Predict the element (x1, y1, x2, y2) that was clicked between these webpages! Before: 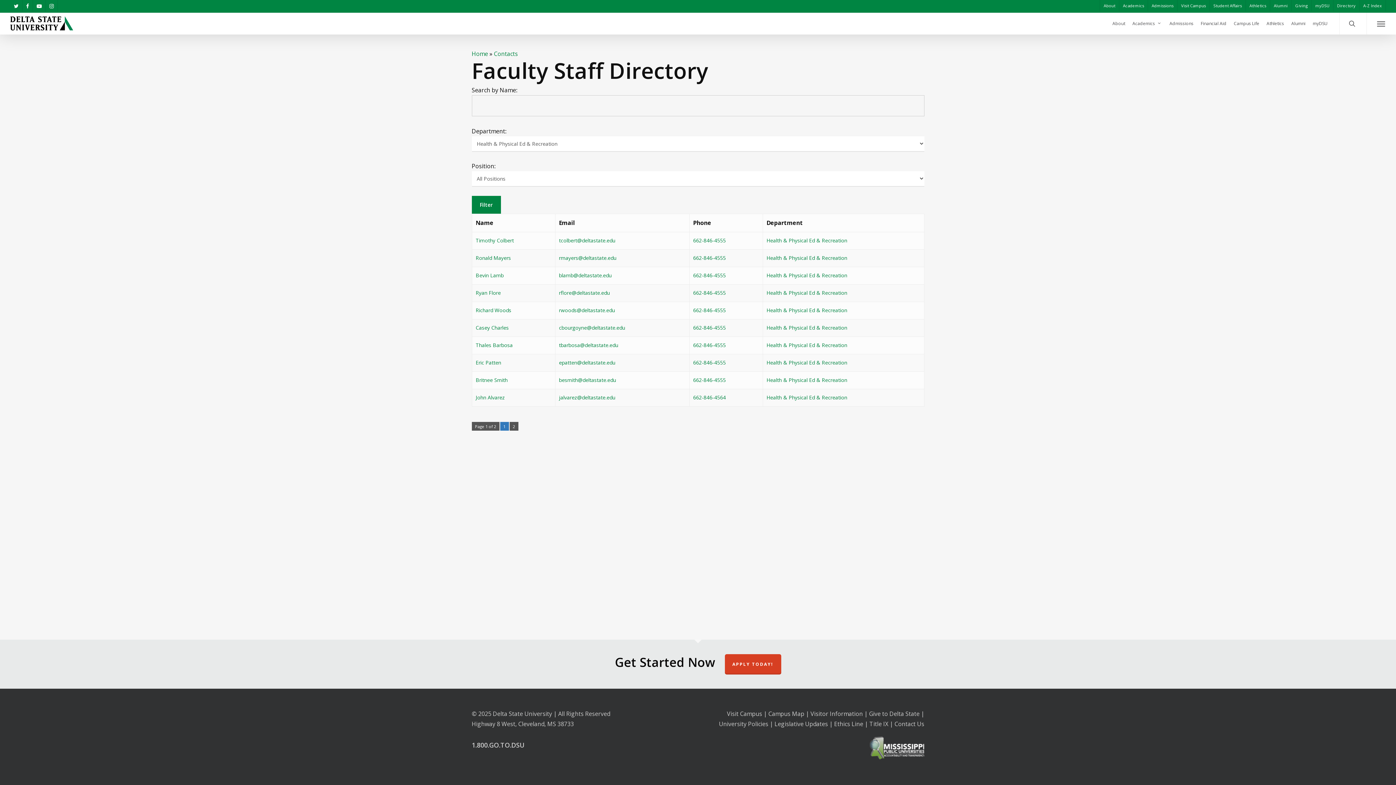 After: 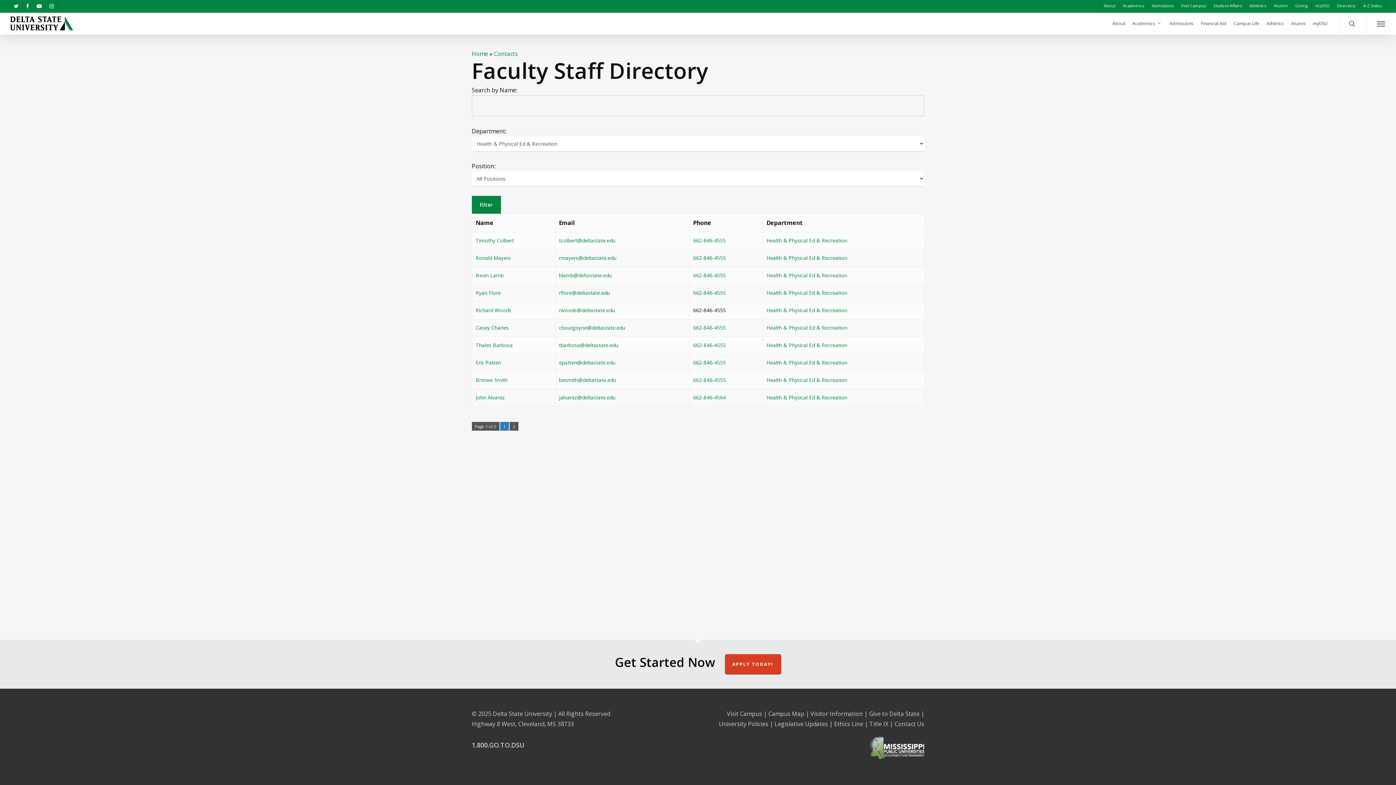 Action: bbox: (693, 306, 726, 313) label: 662-846-4555